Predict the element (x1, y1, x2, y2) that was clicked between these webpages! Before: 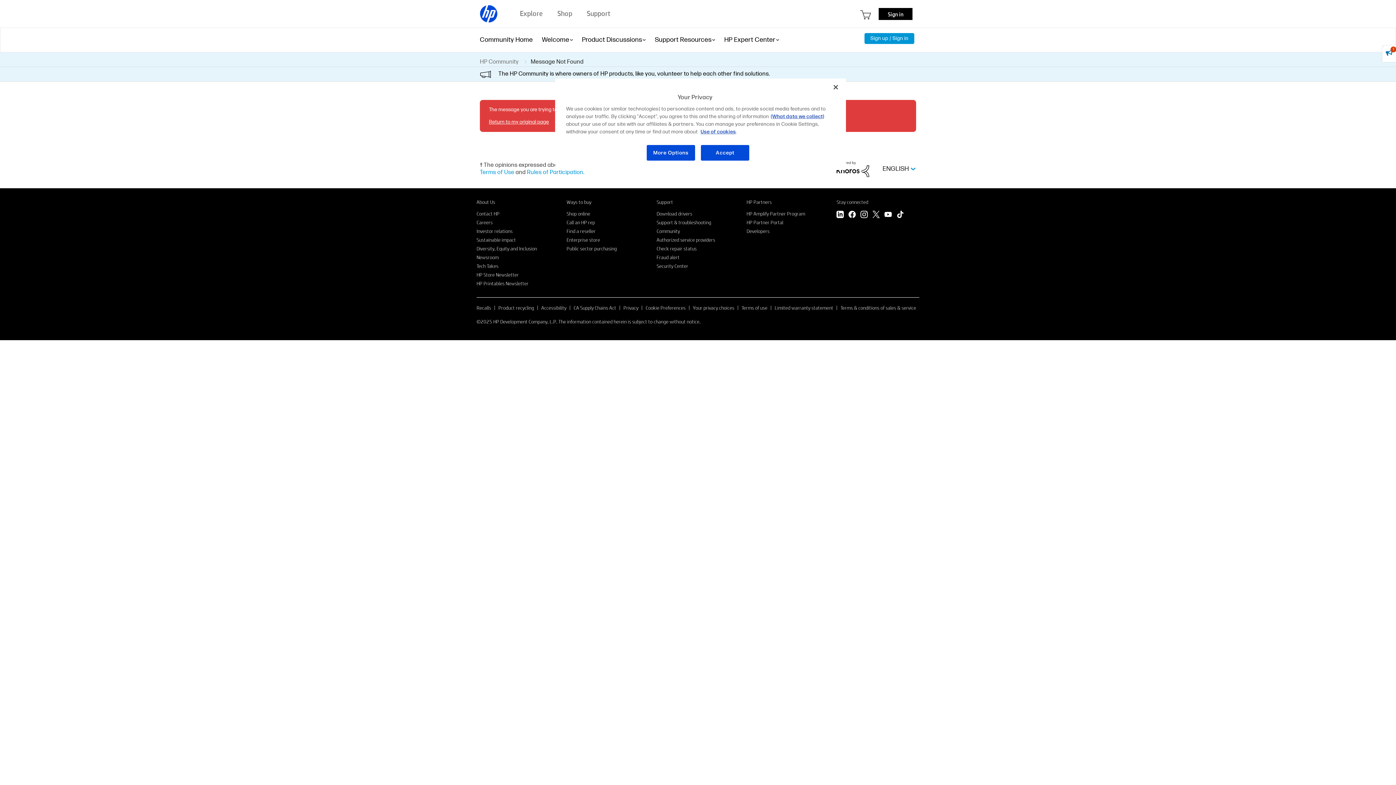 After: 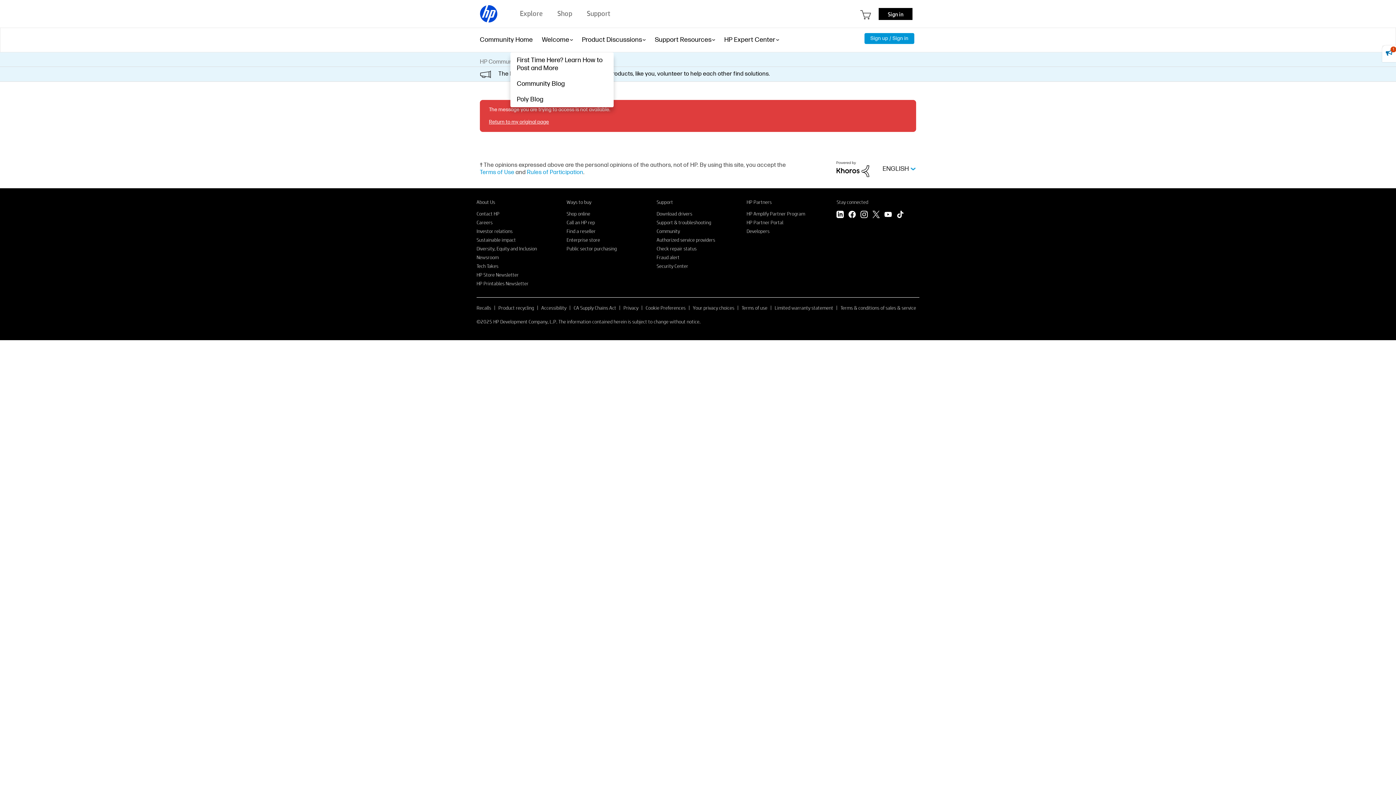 Action: label: Welcome bbox: (542, 27, 569, 52)